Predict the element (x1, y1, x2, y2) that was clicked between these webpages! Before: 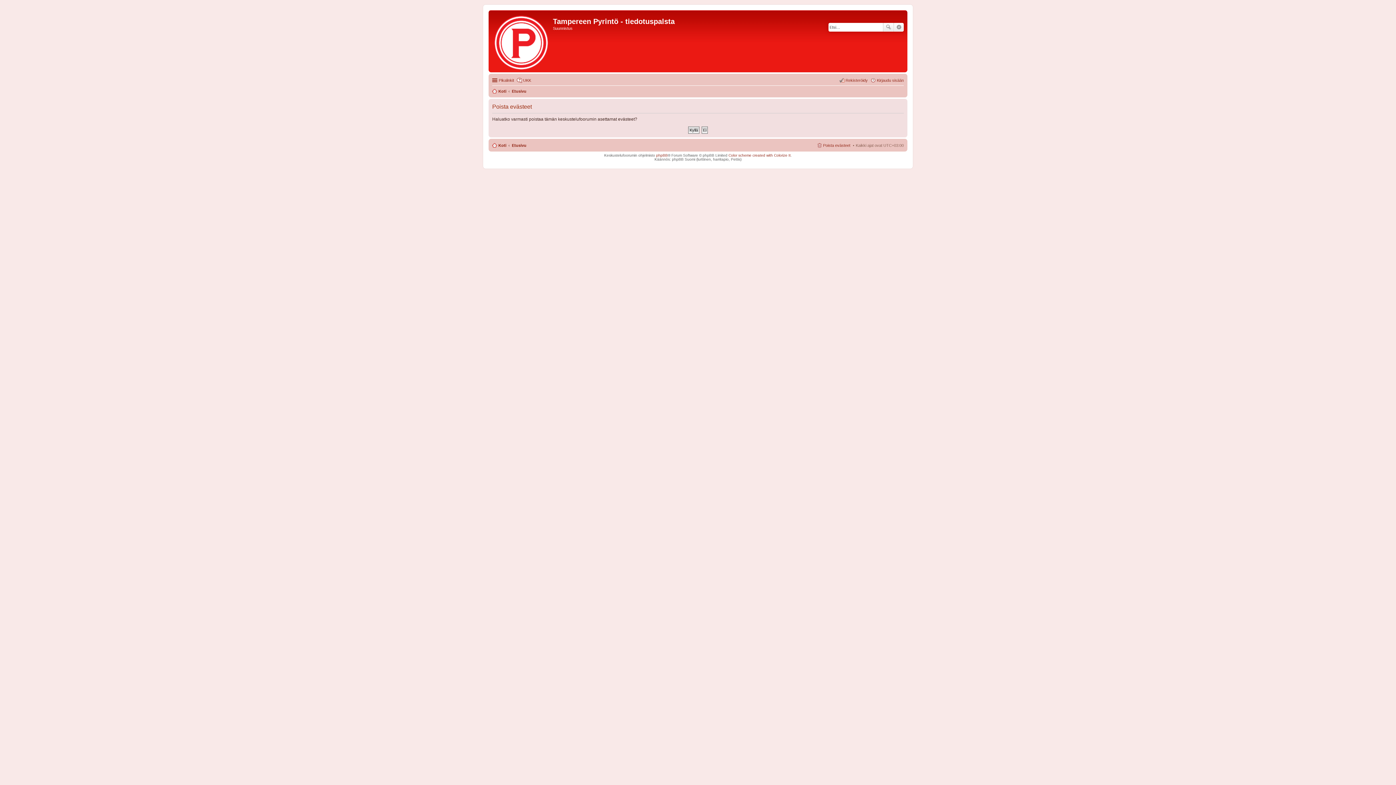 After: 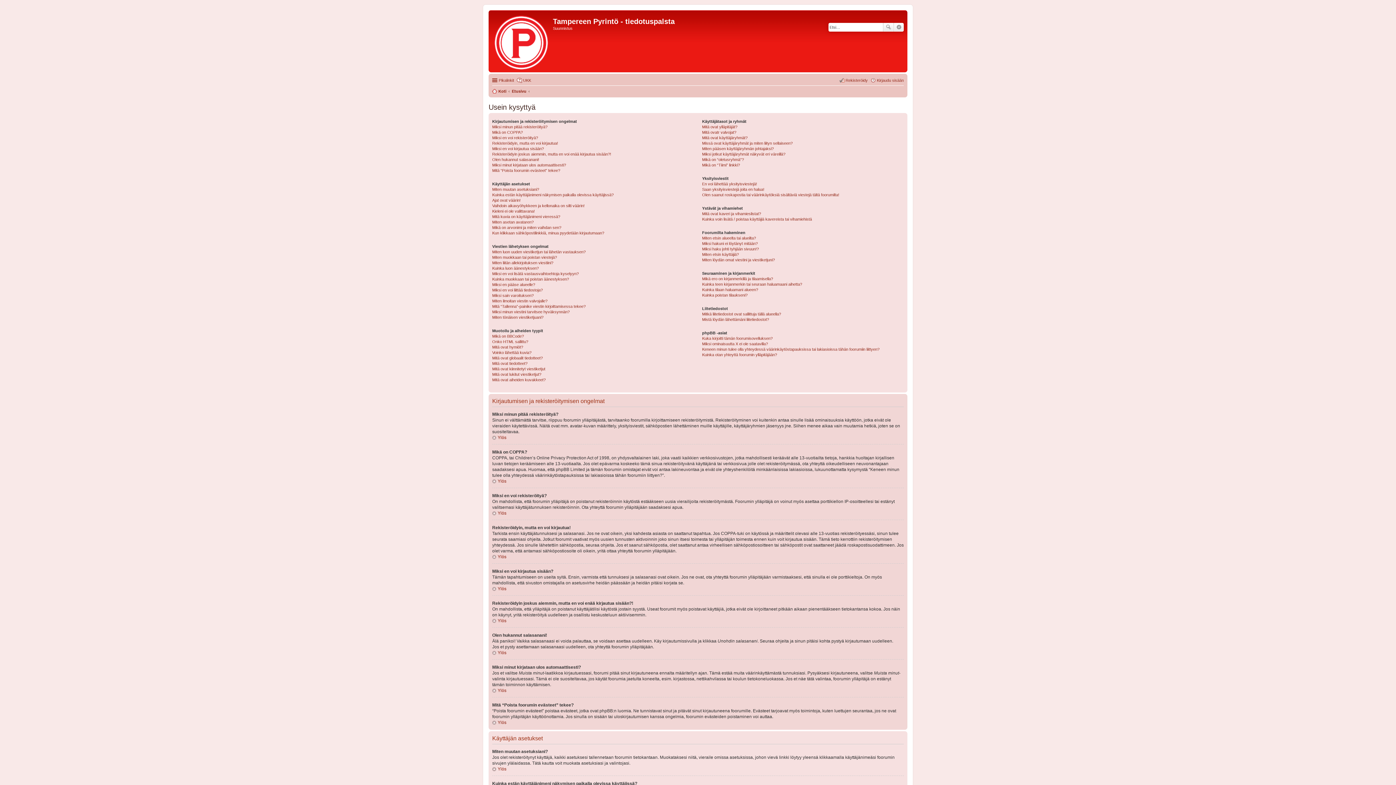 Action: bbox: (516, 76, 531, 84) label: UKK